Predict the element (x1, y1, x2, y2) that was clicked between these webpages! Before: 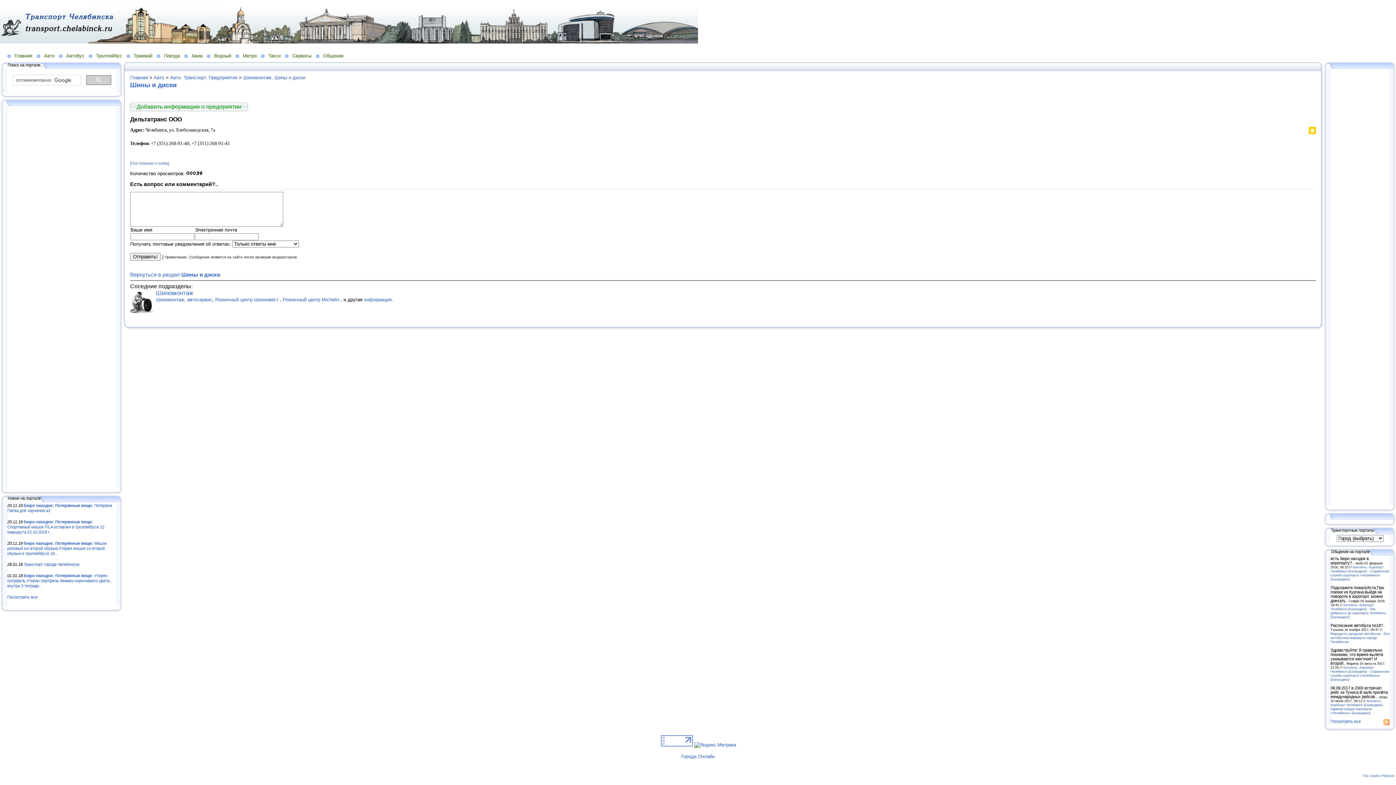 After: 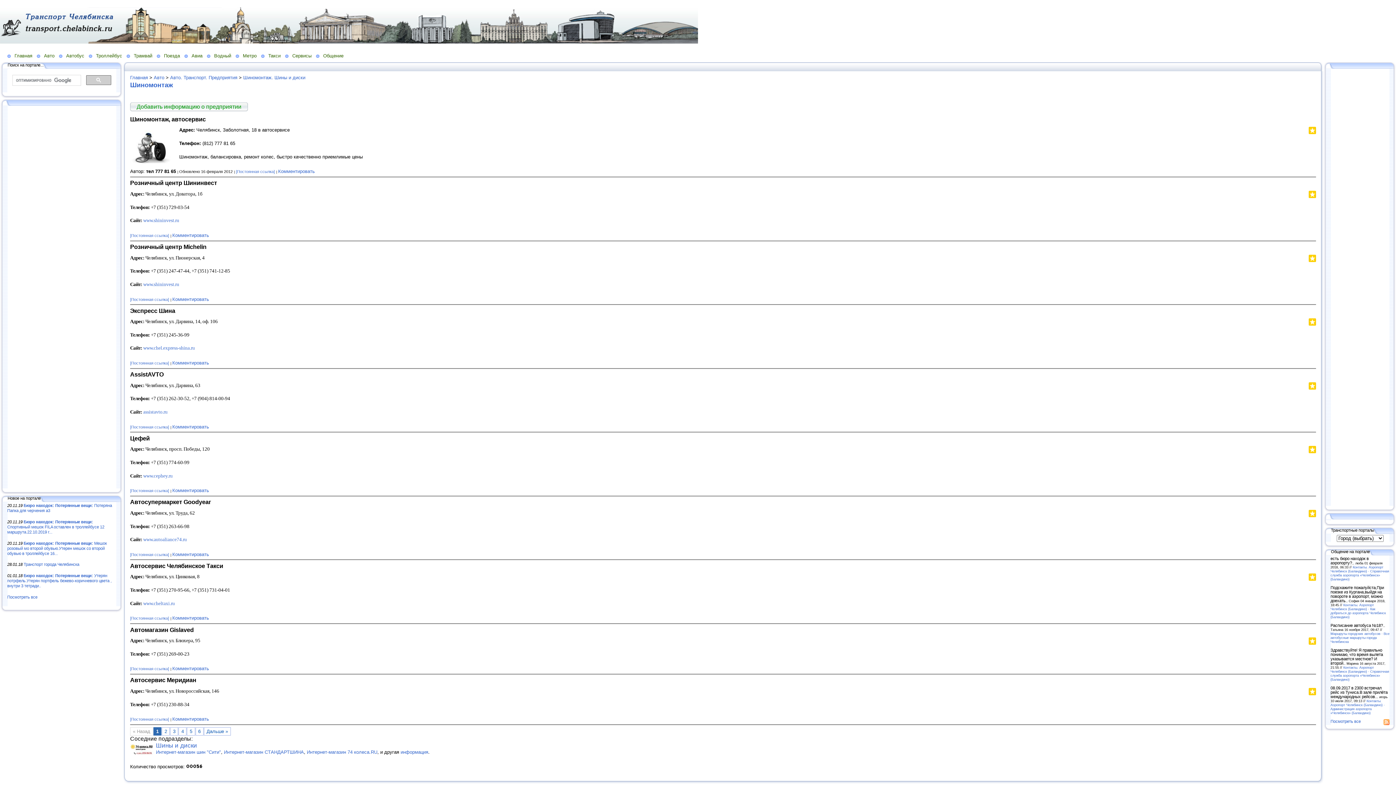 Action: label: информация bbox: (364, 297, 391, 302)